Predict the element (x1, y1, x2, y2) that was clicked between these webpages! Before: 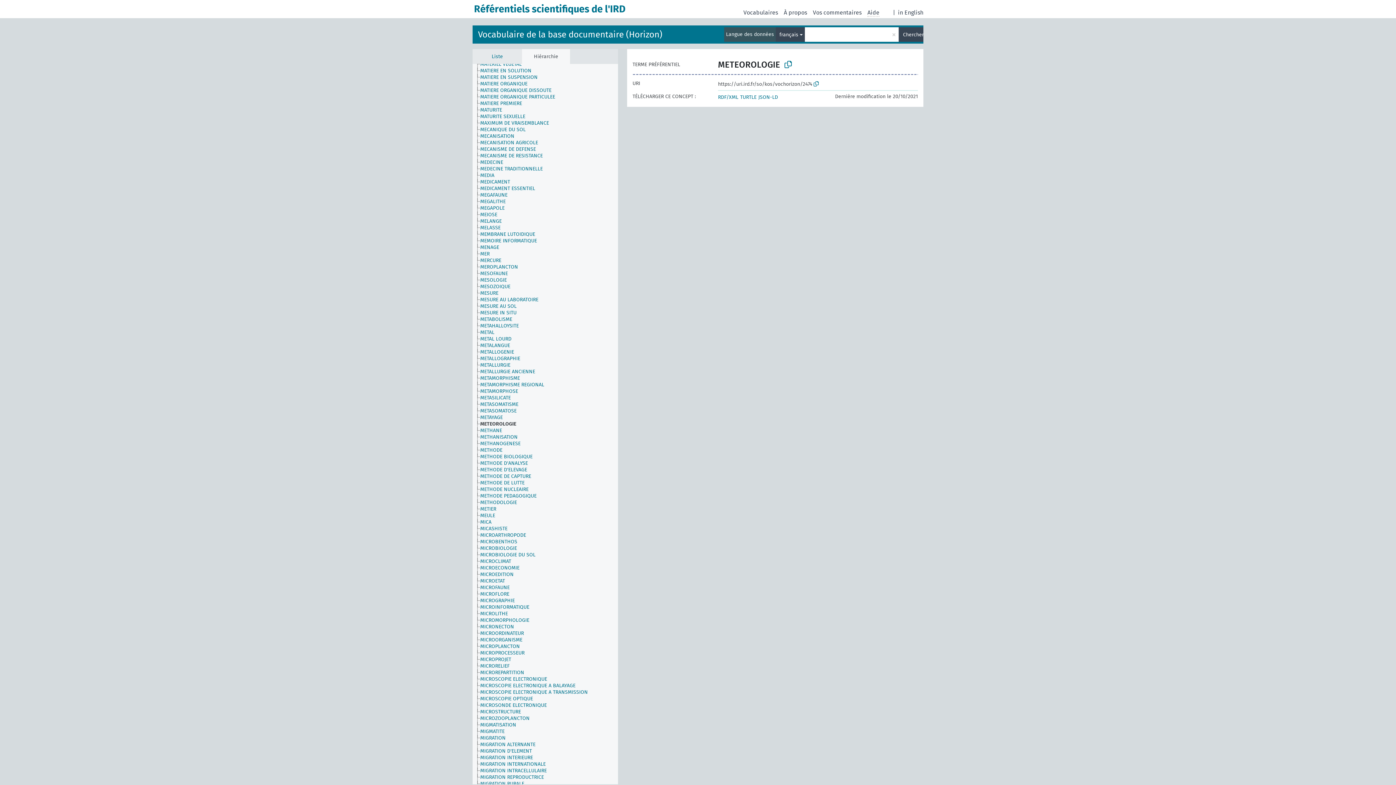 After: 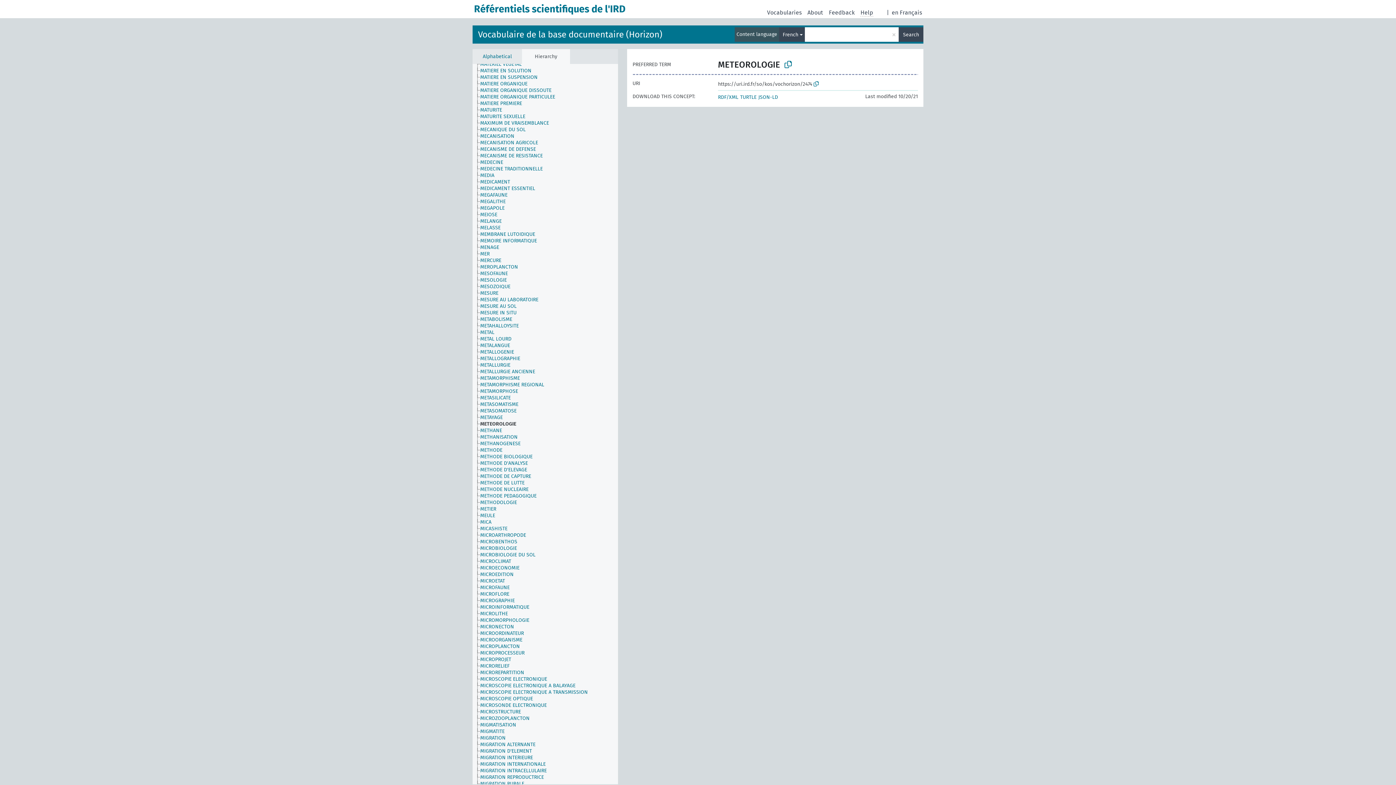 Action: bbox: (898, 8, 923, 16) label: in English